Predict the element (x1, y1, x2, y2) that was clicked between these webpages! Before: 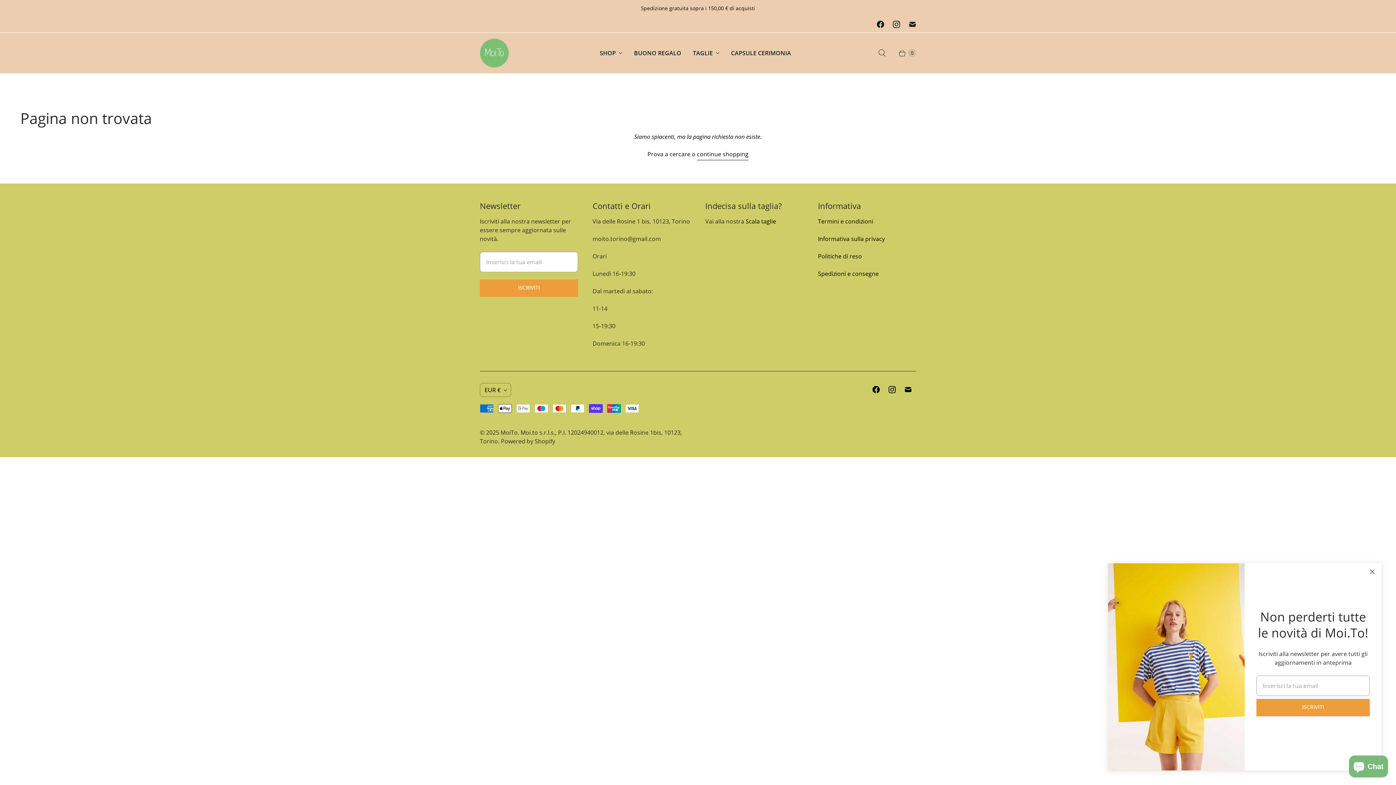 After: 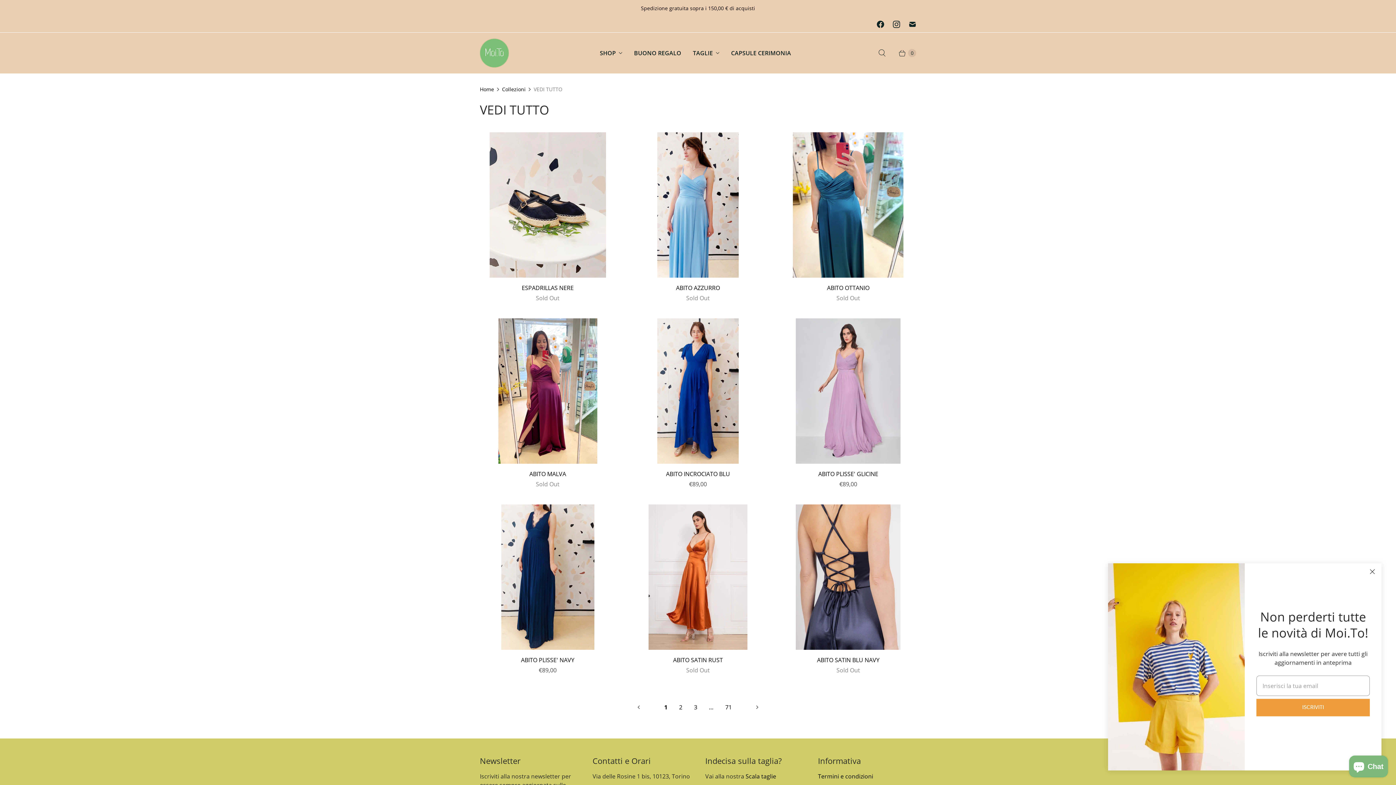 Action: bbox: (687, 44, 725, 61) label: TAGLIE